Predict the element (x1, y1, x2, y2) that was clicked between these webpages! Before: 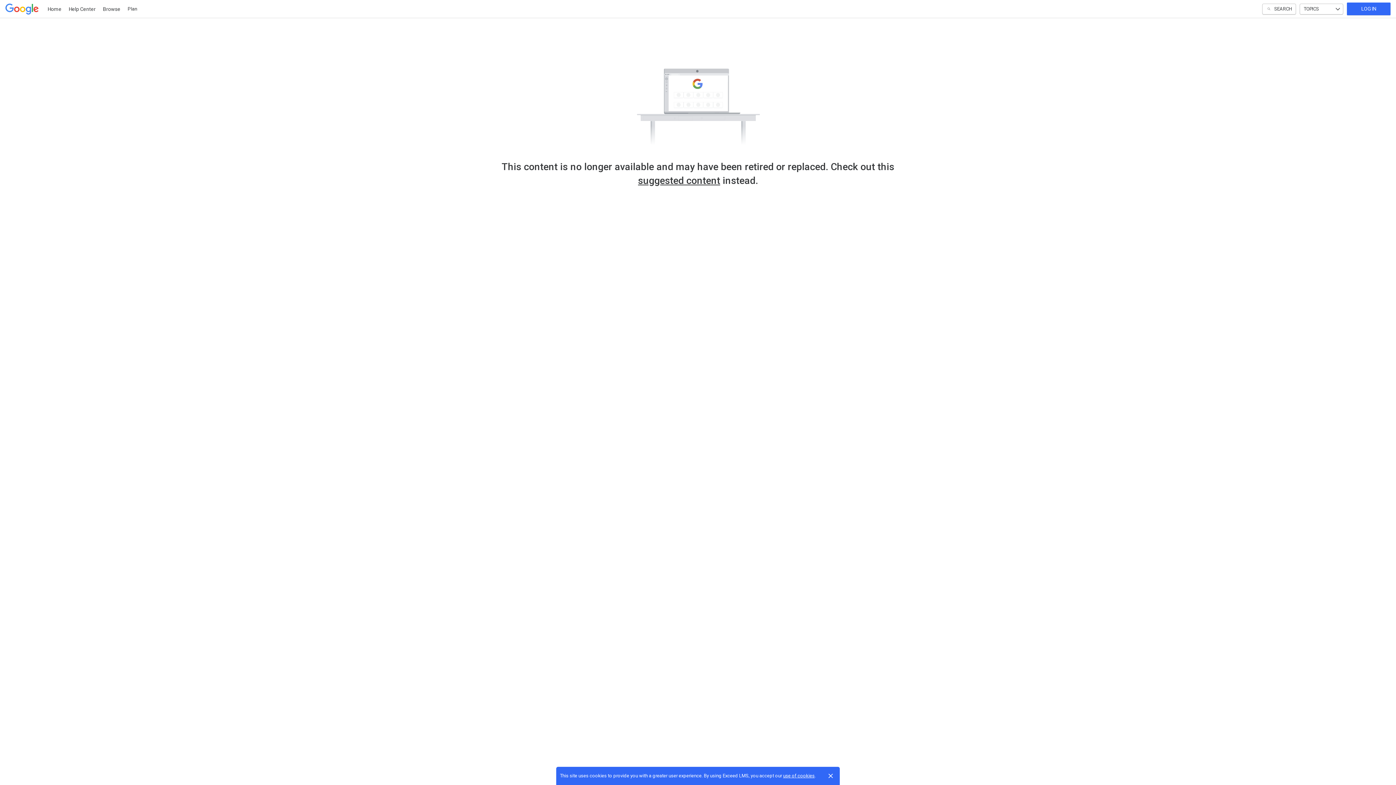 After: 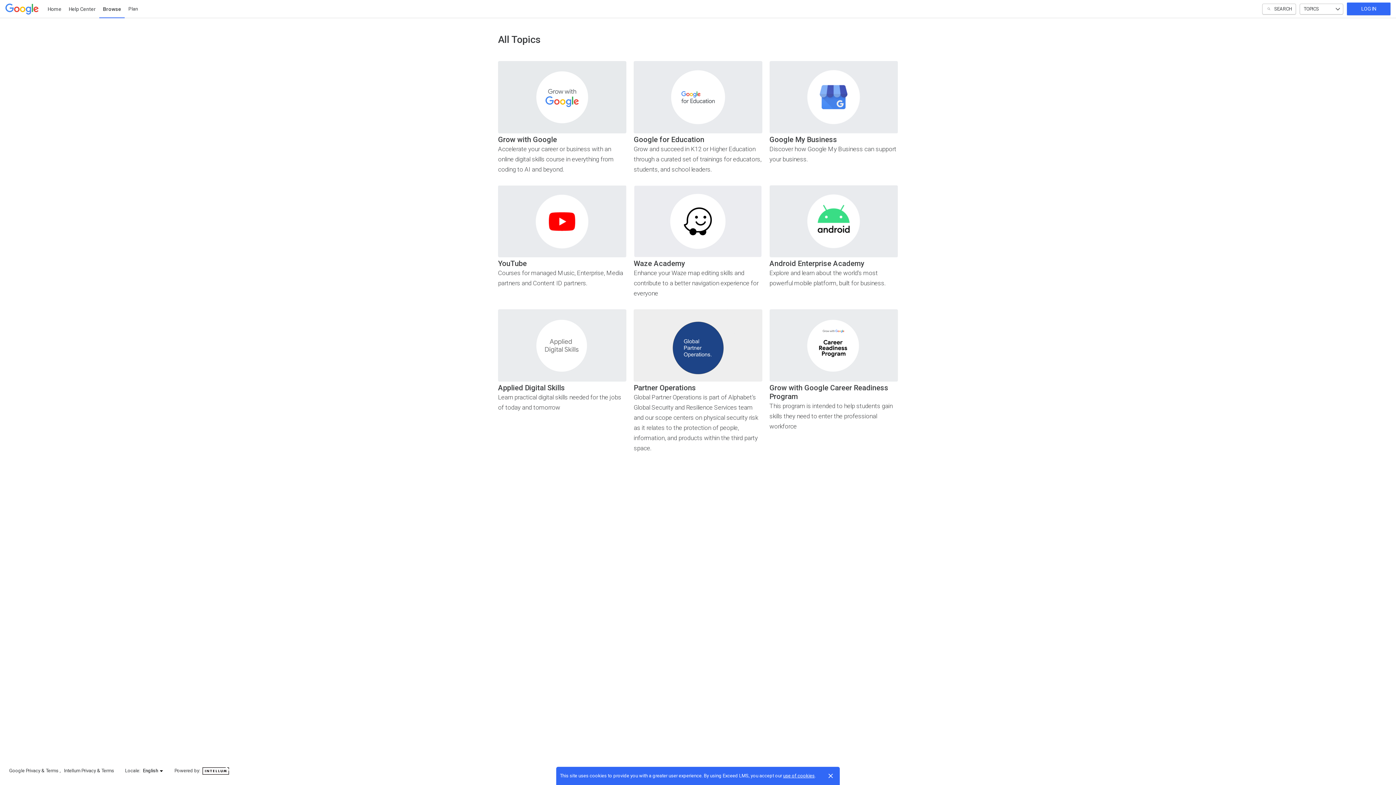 Action: label: Browse bbox: (99, 0, 124, 18)